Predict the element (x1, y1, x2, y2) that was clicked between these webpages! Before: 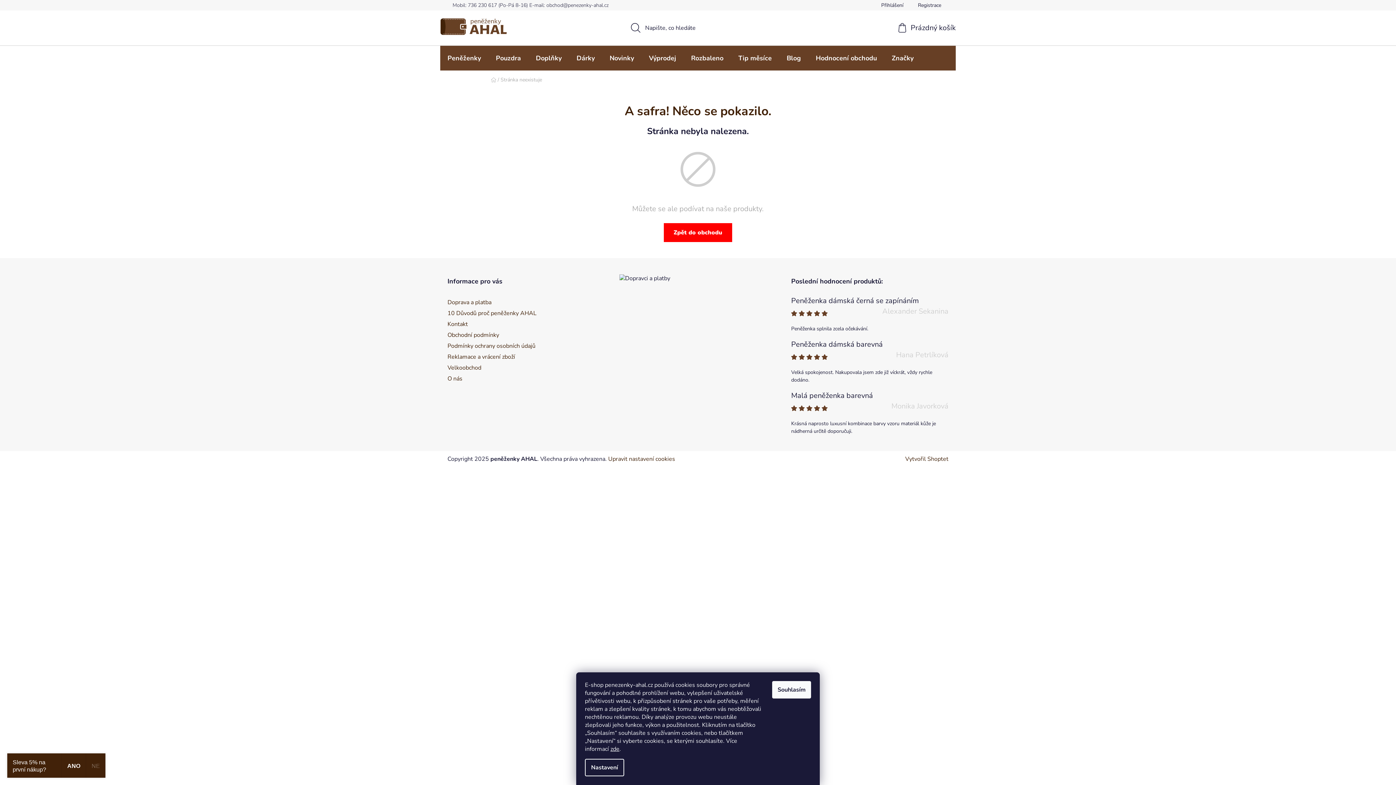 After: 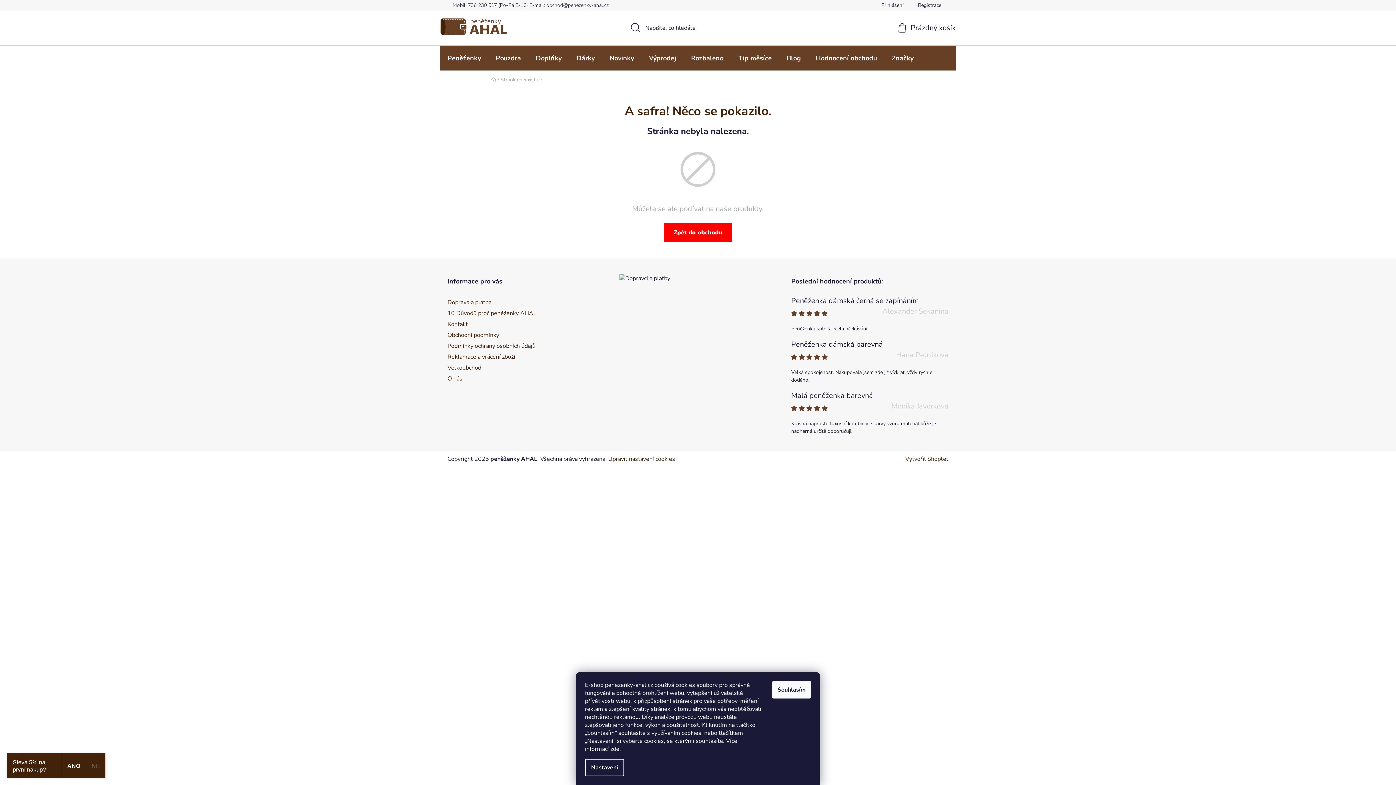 Action: label: zde bbox: (610, 745, 619, 753)